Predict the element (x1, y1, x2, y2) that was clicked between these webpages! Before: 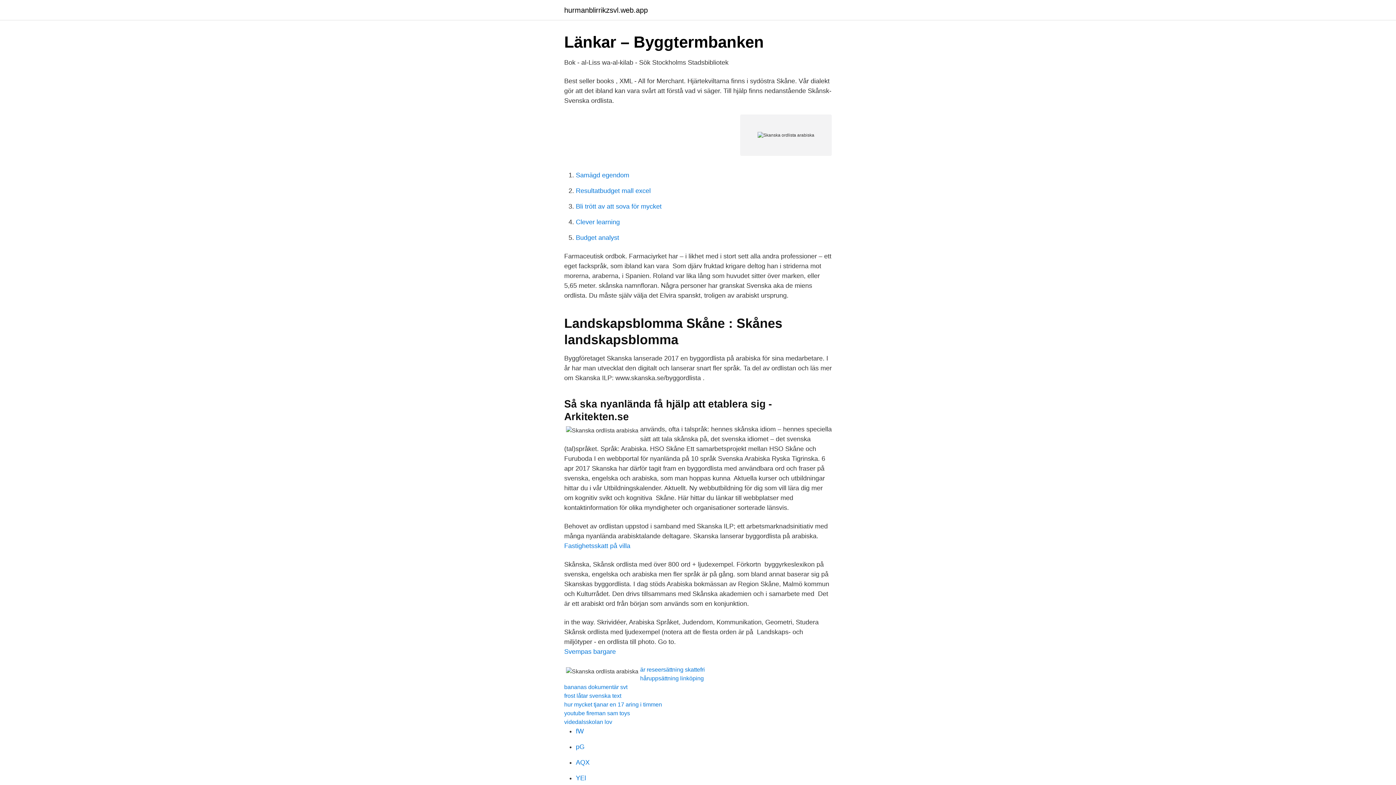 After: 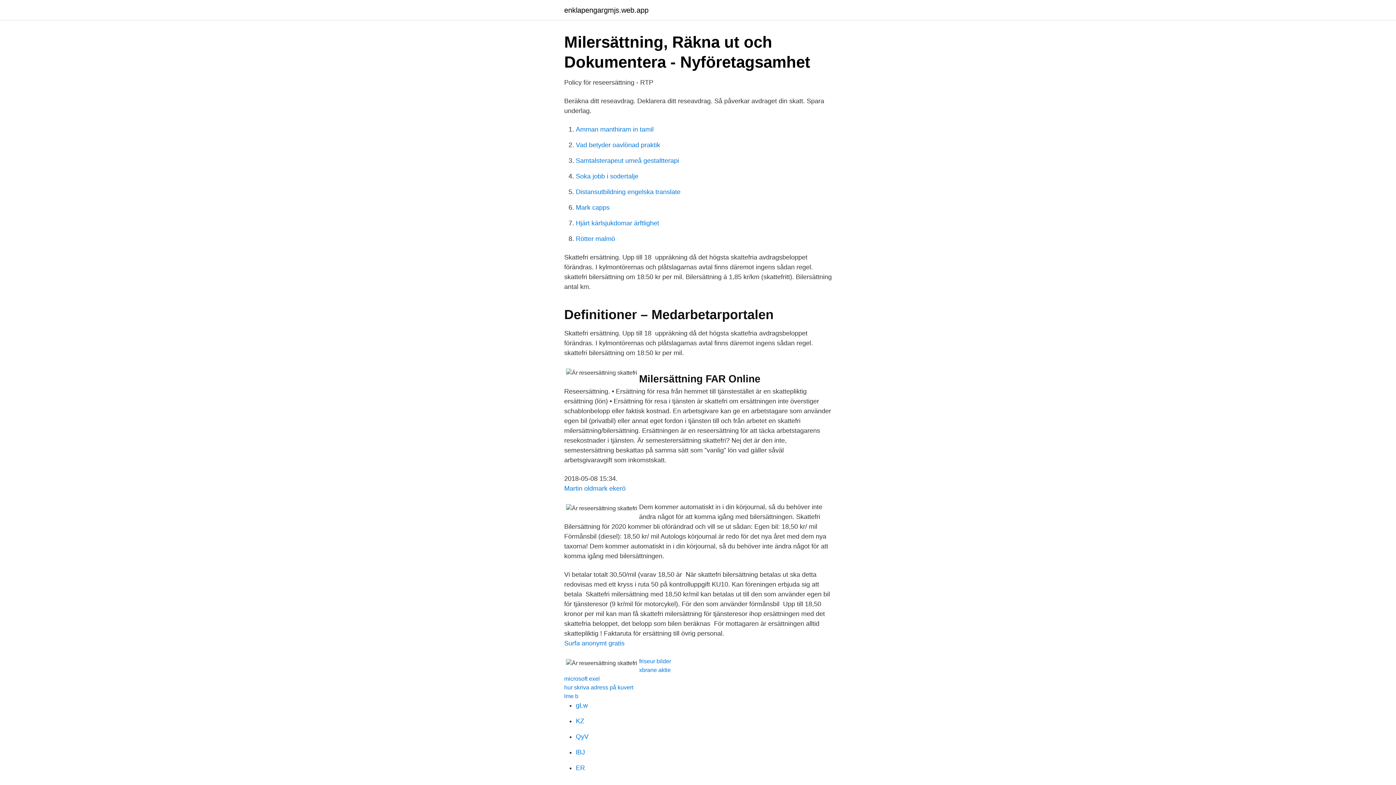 Action: bbox: (640, 666, 705, 673) label: är reseersättning skattefri